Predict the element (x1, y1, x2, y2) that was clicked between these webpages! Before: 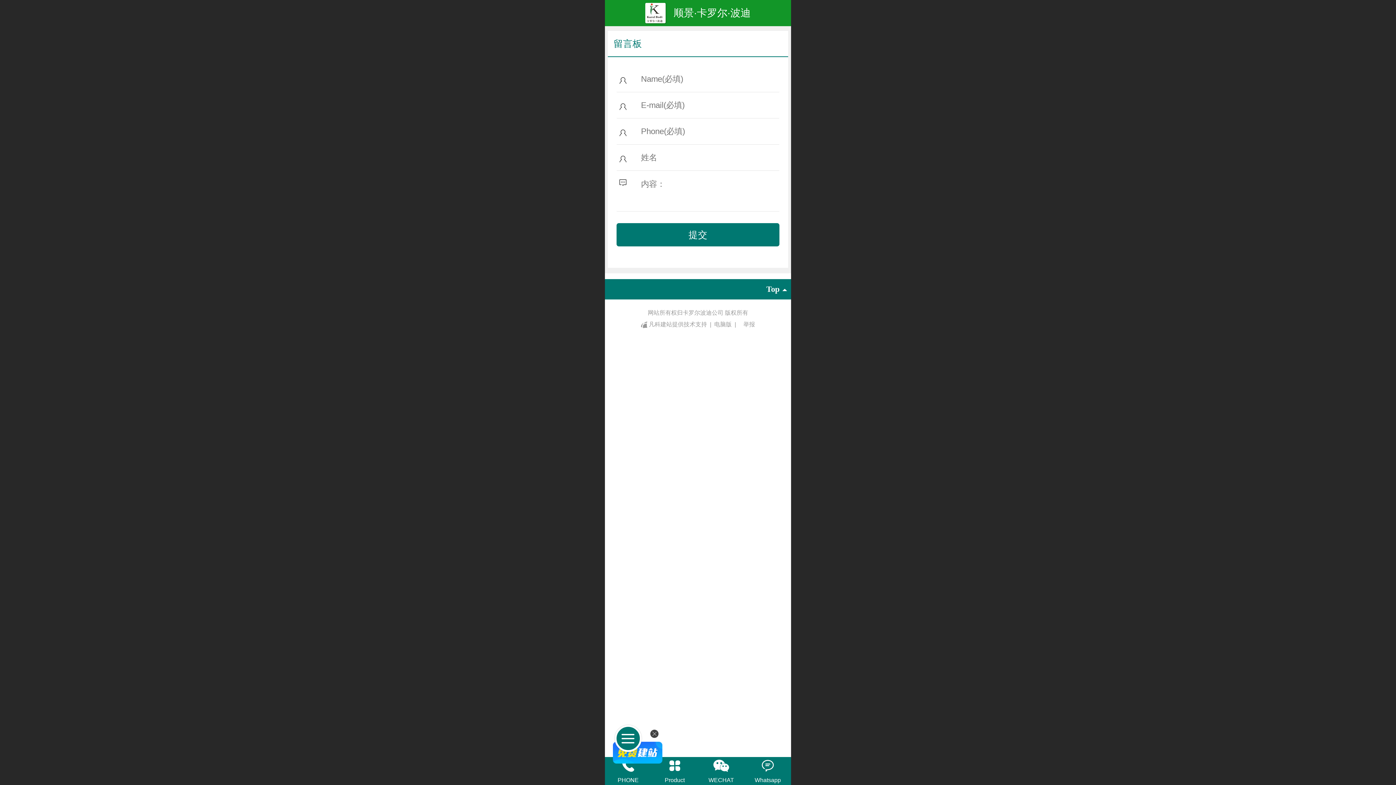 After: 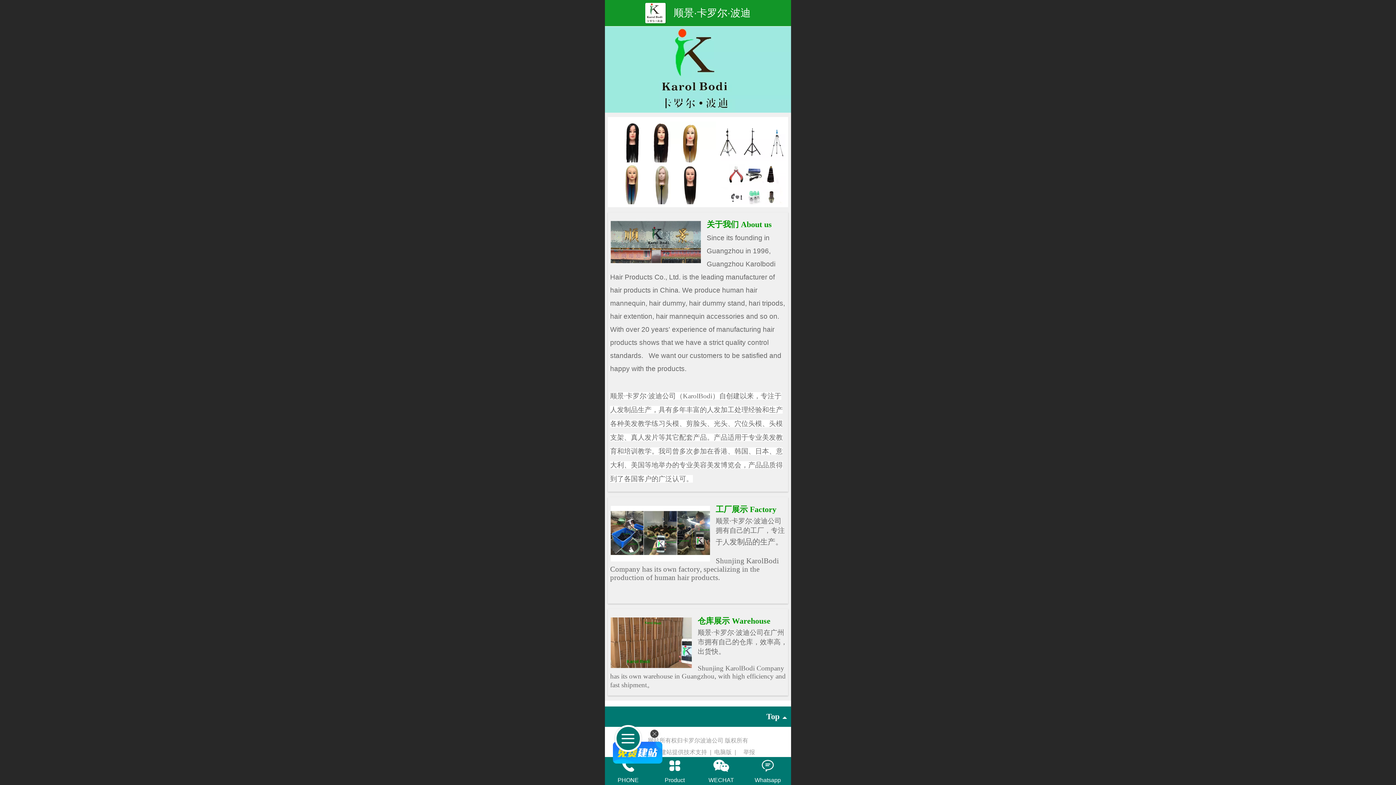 Action: label: 顺景·卡罗尔·波迪 bbox: (673, 7, 750, 18)